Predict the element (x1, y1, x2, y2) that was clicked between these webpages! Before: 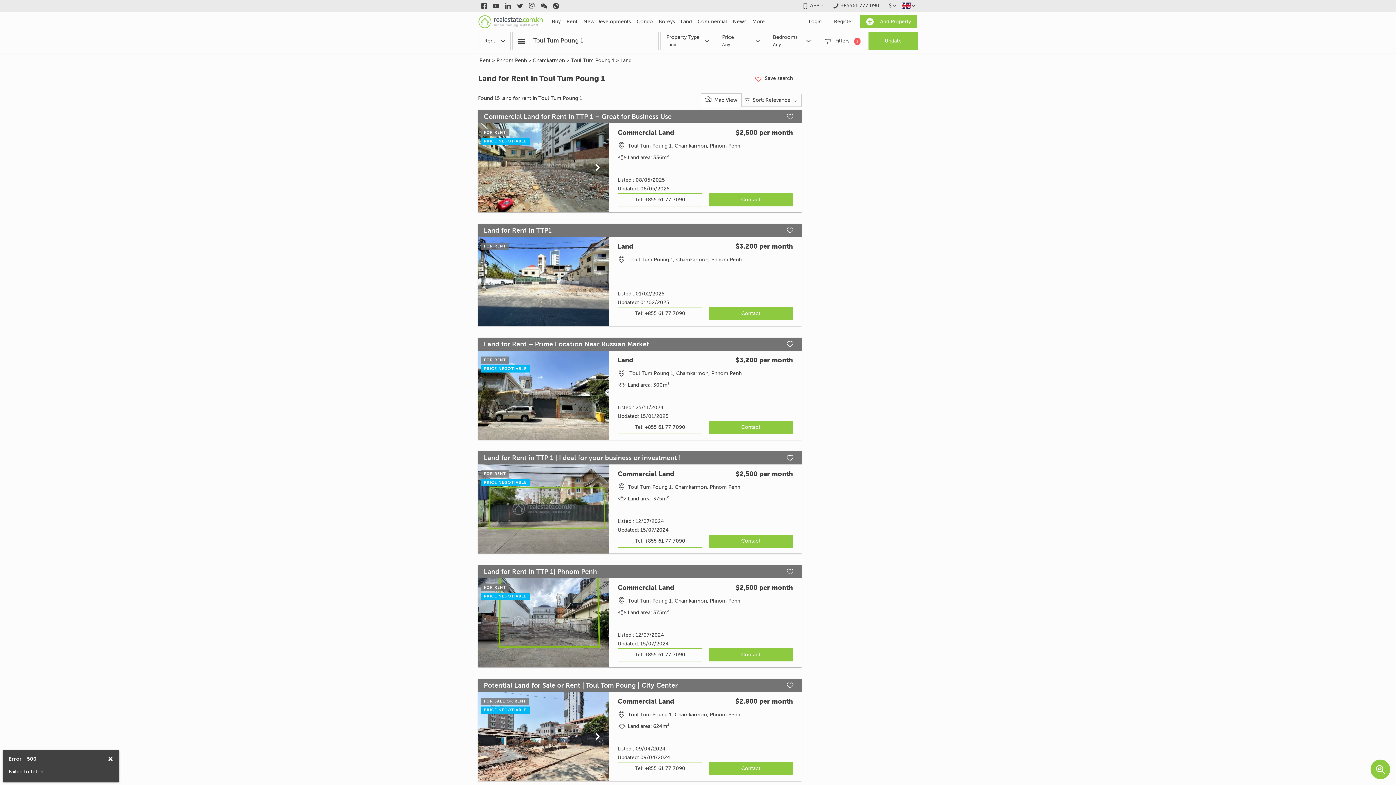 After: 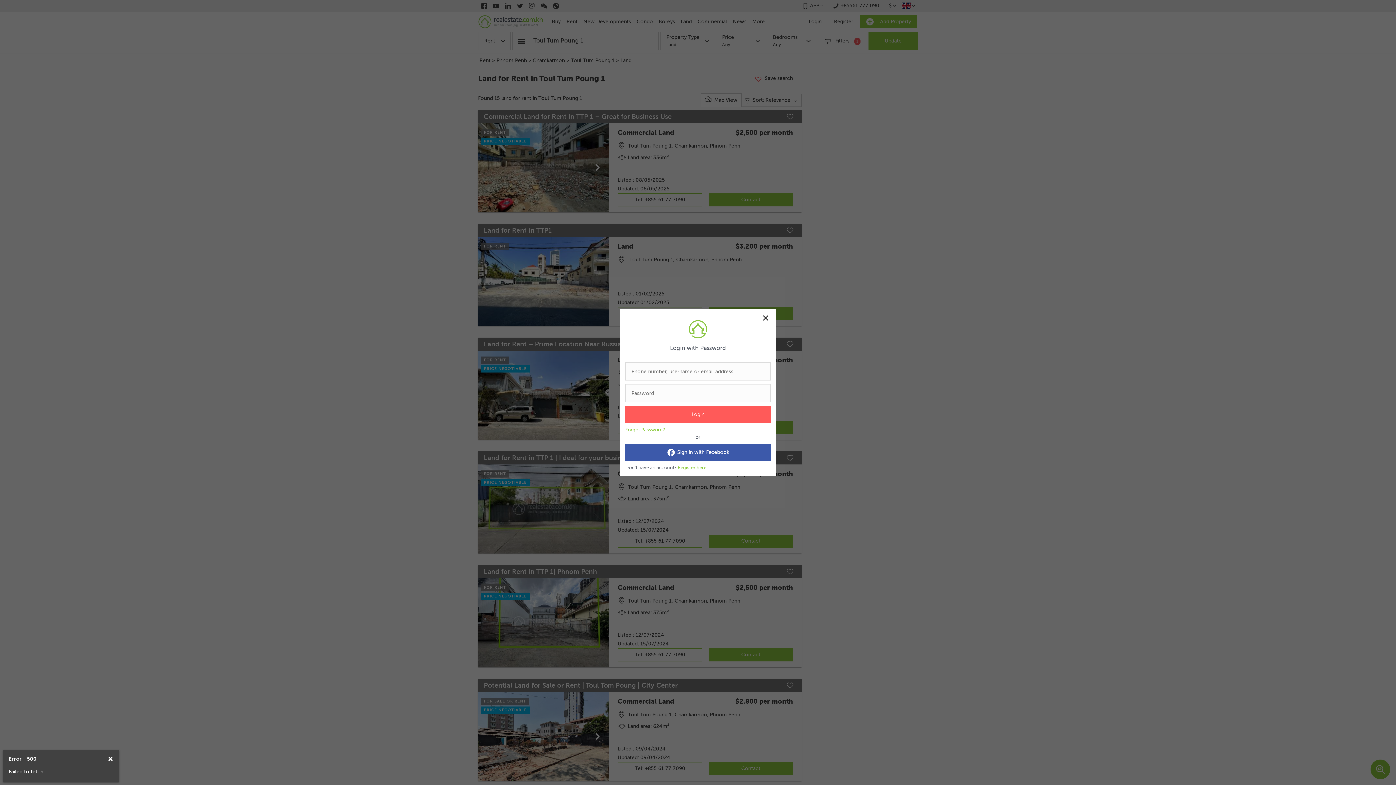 Action: bbox: (778, 337, 801, 350) label: 